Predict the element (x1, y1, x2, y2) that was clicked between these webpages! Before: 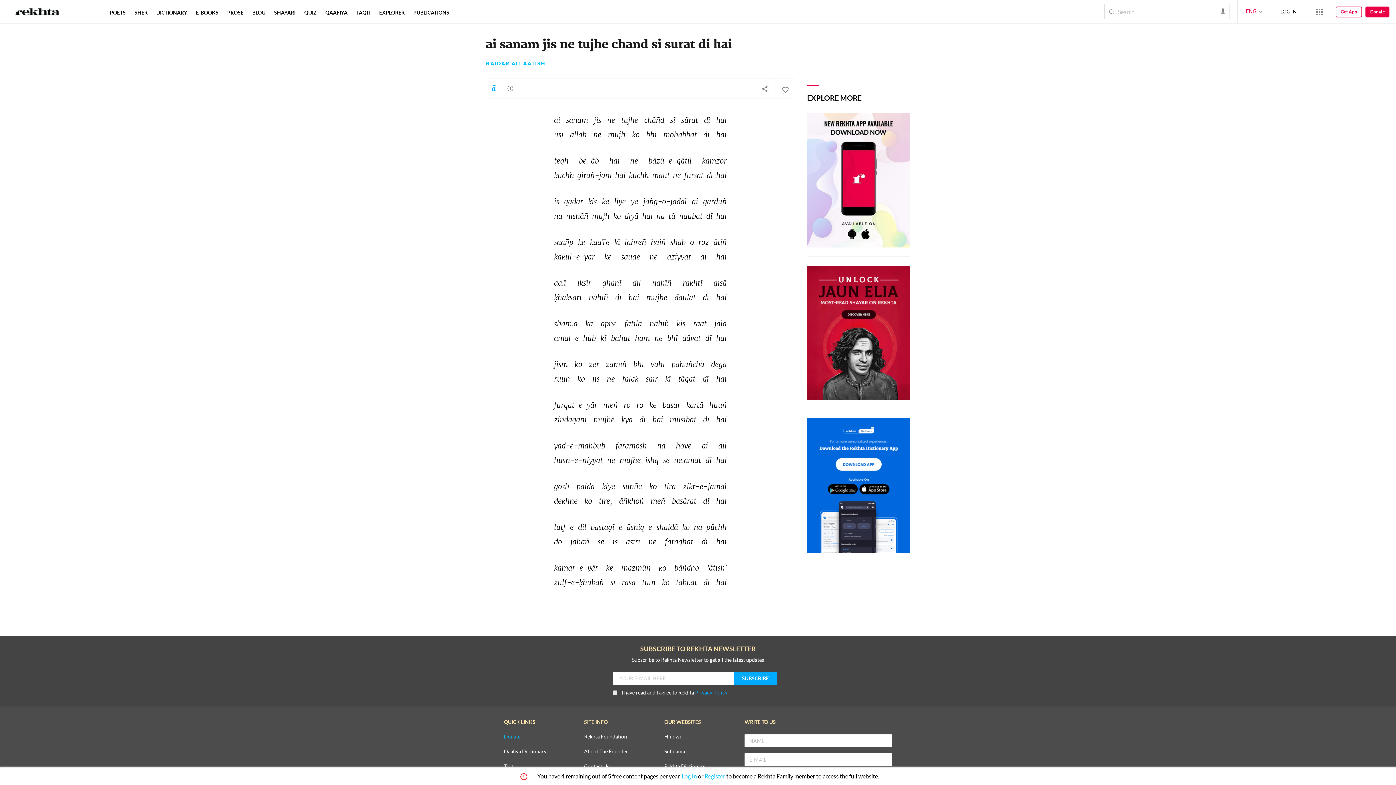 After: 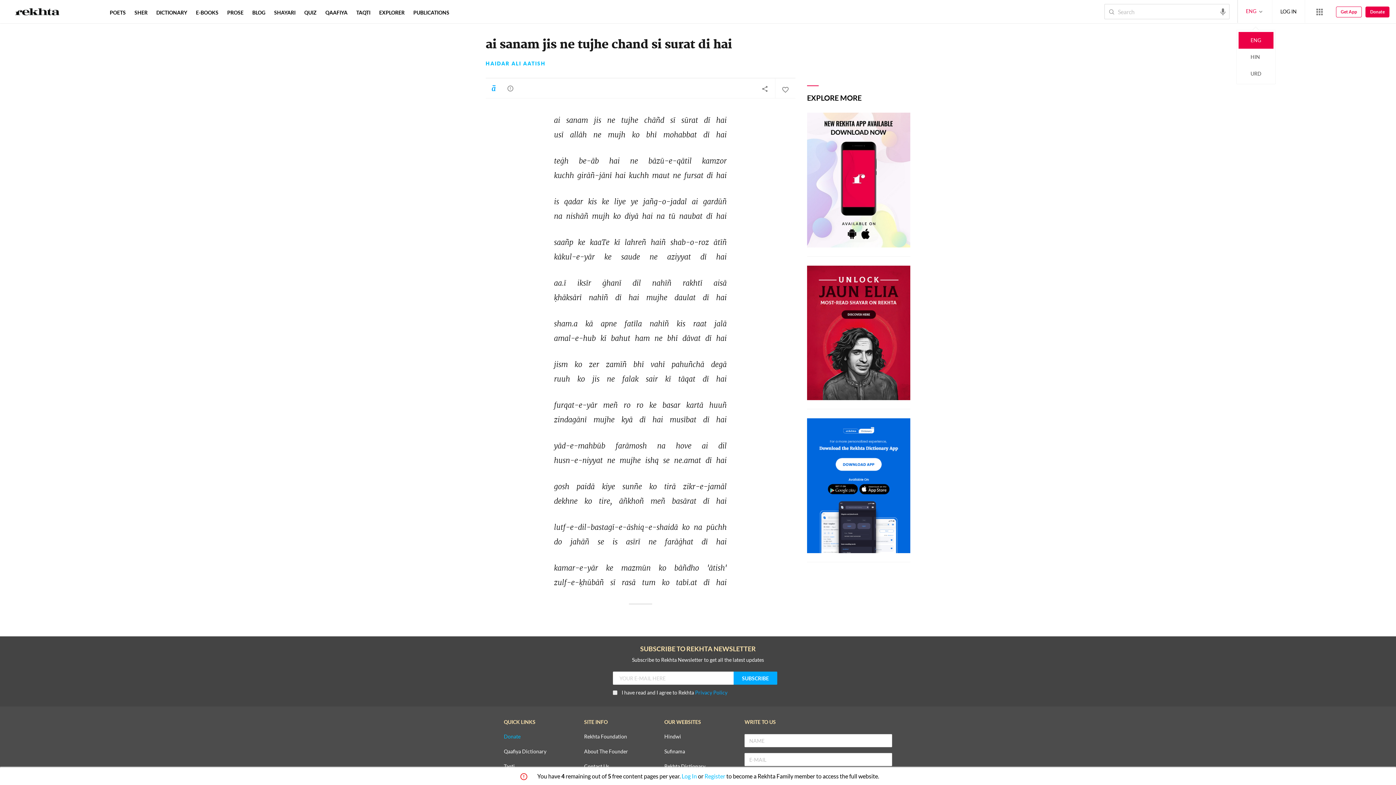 Action: bbox: (1246, 7, 1264, 14) label: ENG 